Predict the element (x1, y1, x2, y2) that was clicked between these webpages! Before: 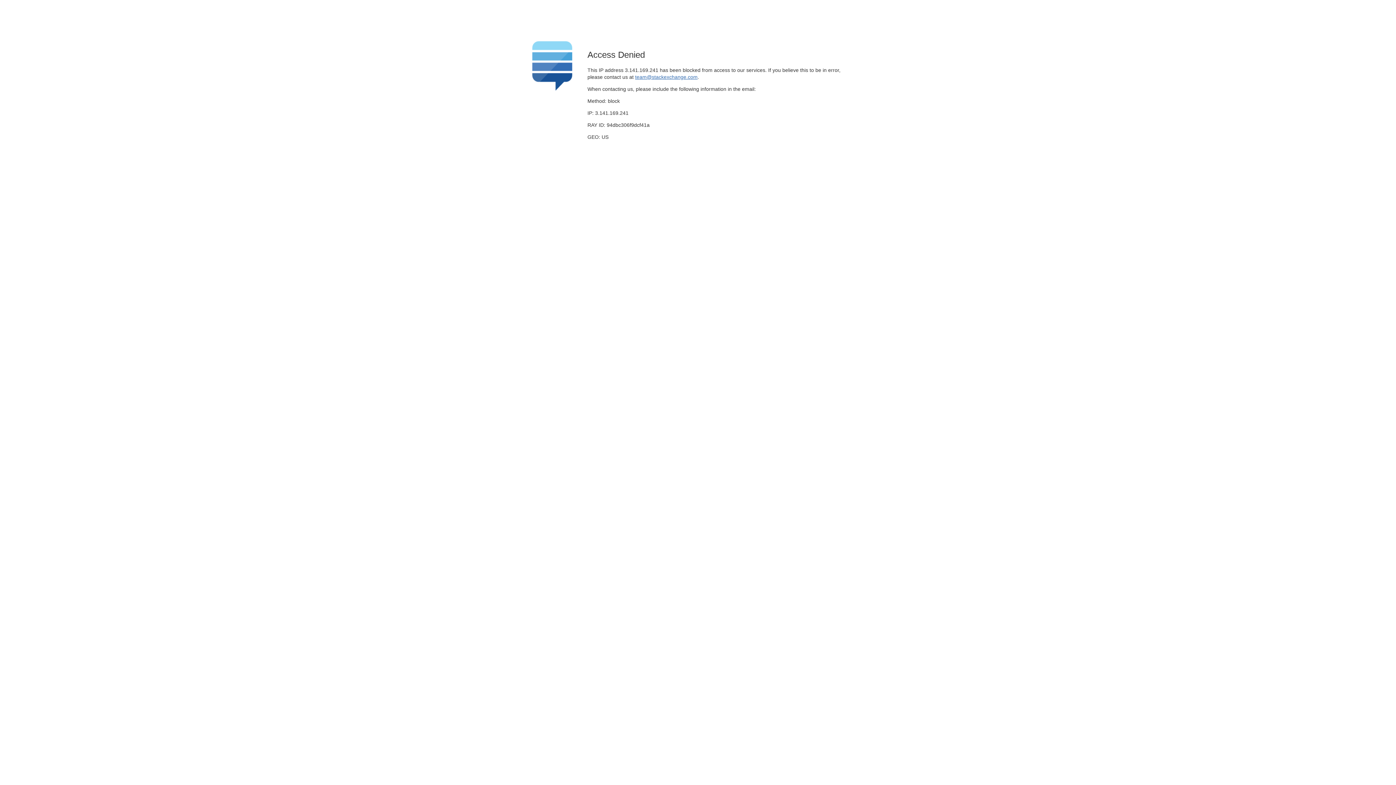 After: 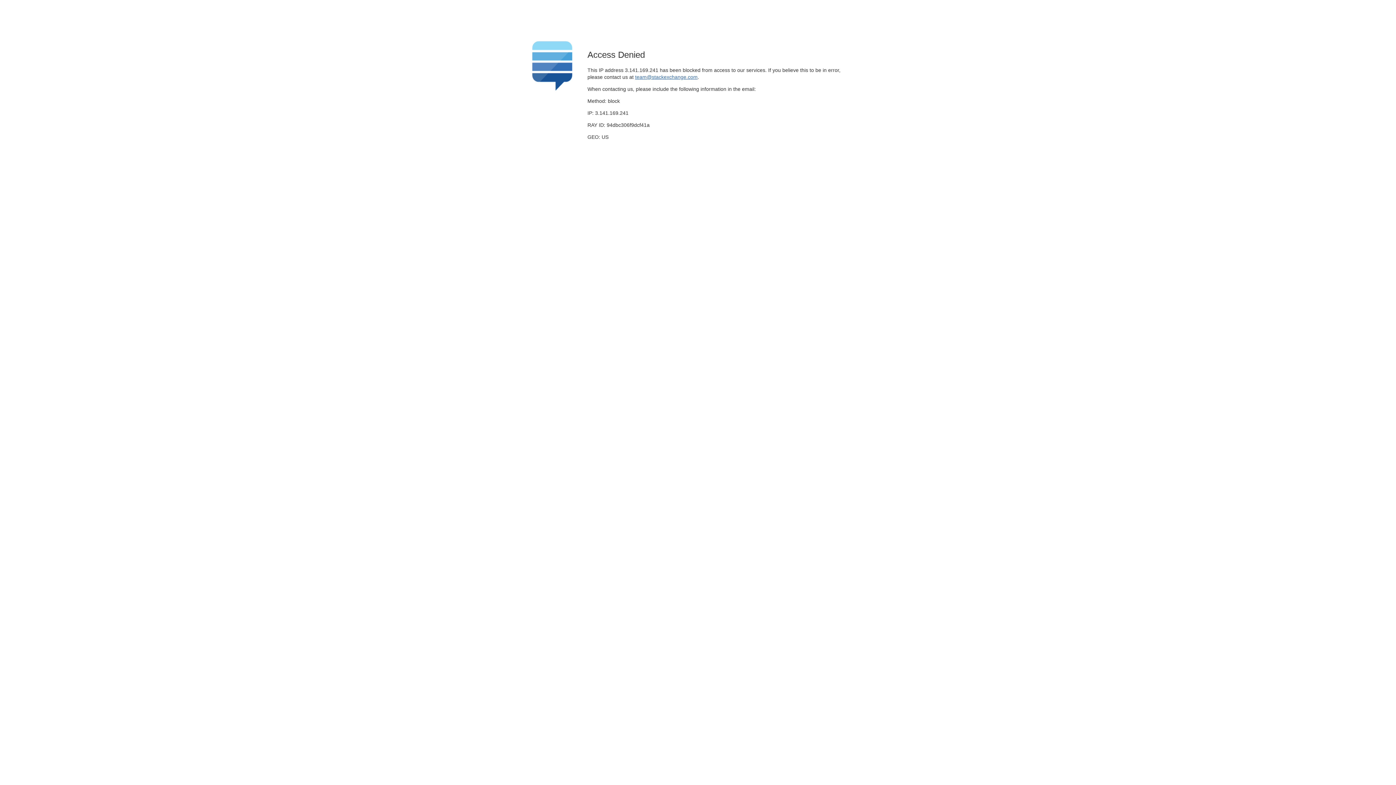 Action: label: team@stackexchange.com bbox: (635, 74, 697, 79)